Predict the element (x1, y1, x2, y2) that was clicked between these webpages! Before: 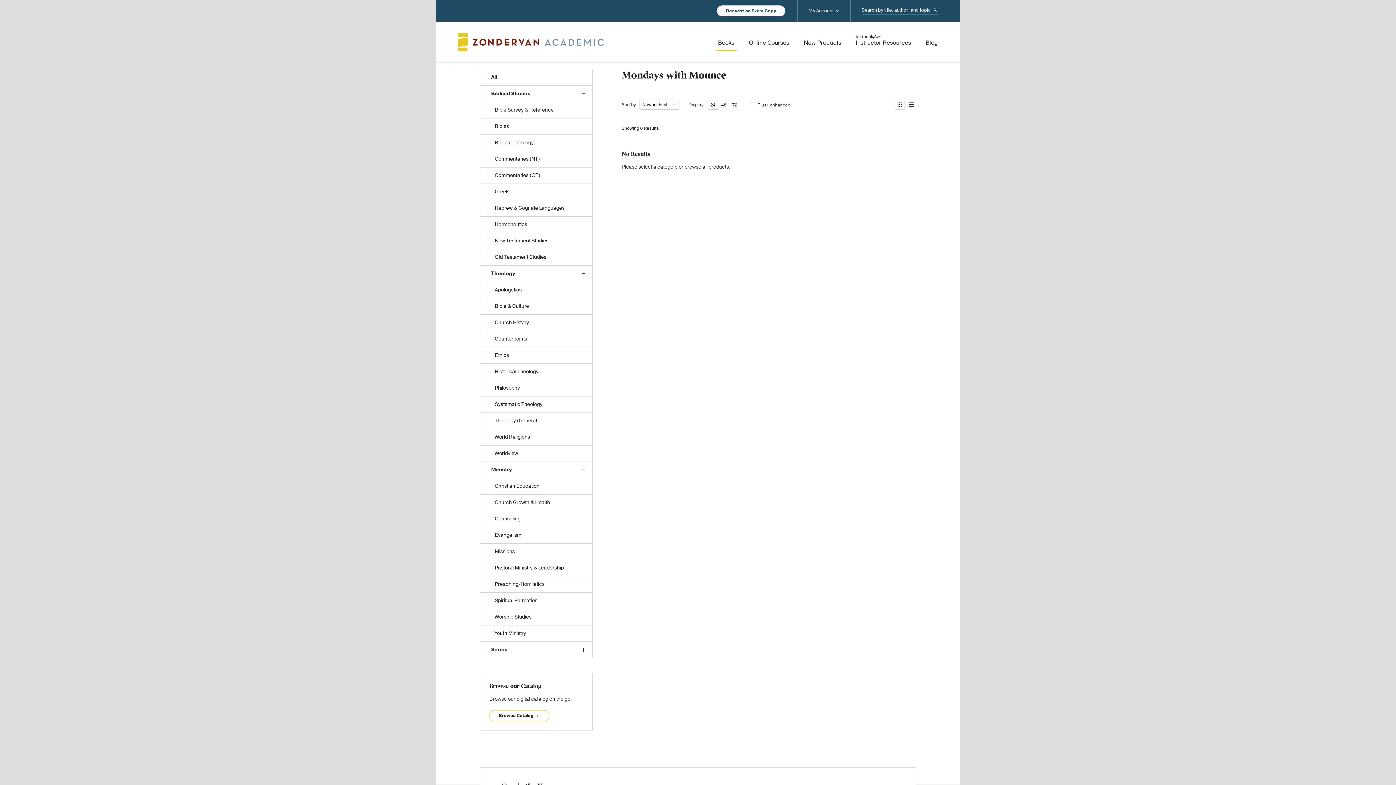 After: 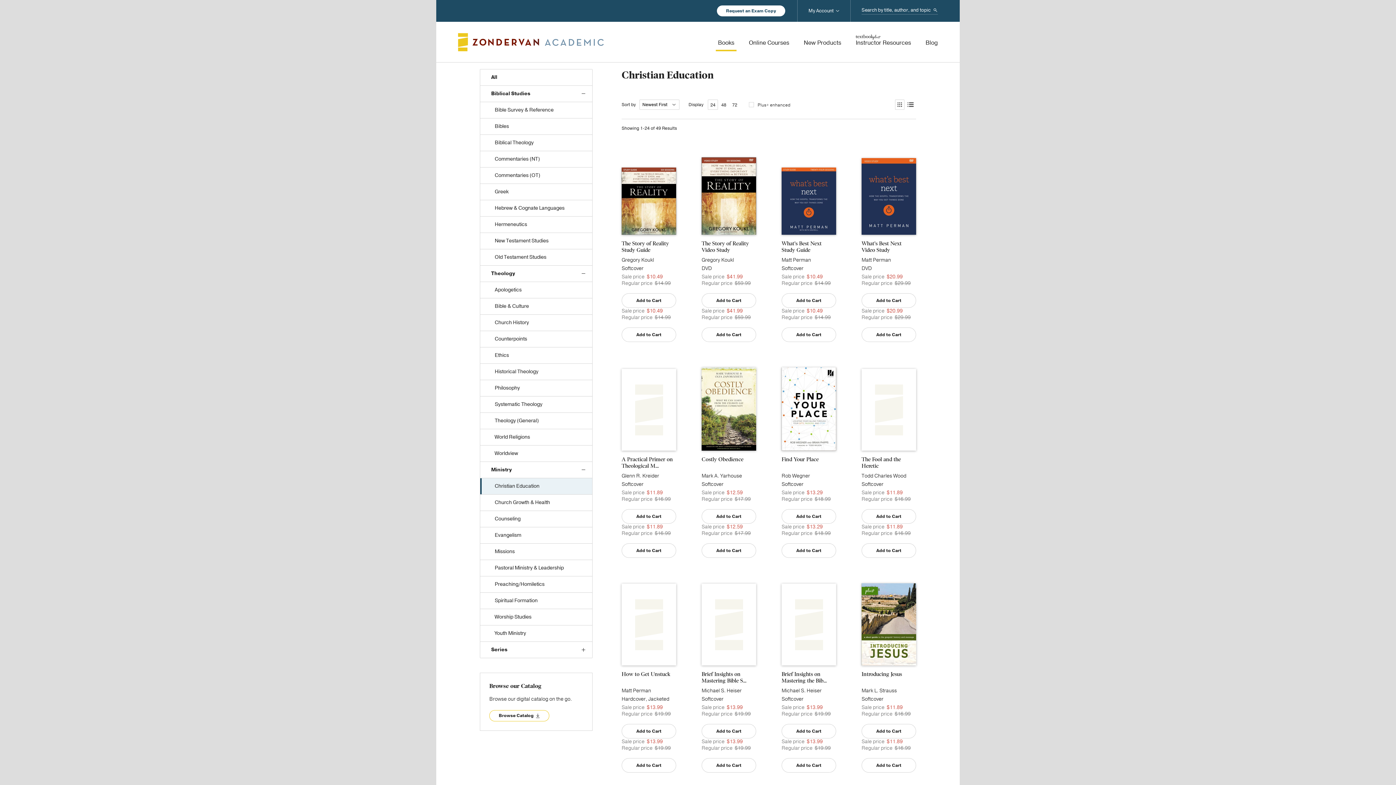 Action: bbox: (480, 478, 592, 494) label: Christian Education